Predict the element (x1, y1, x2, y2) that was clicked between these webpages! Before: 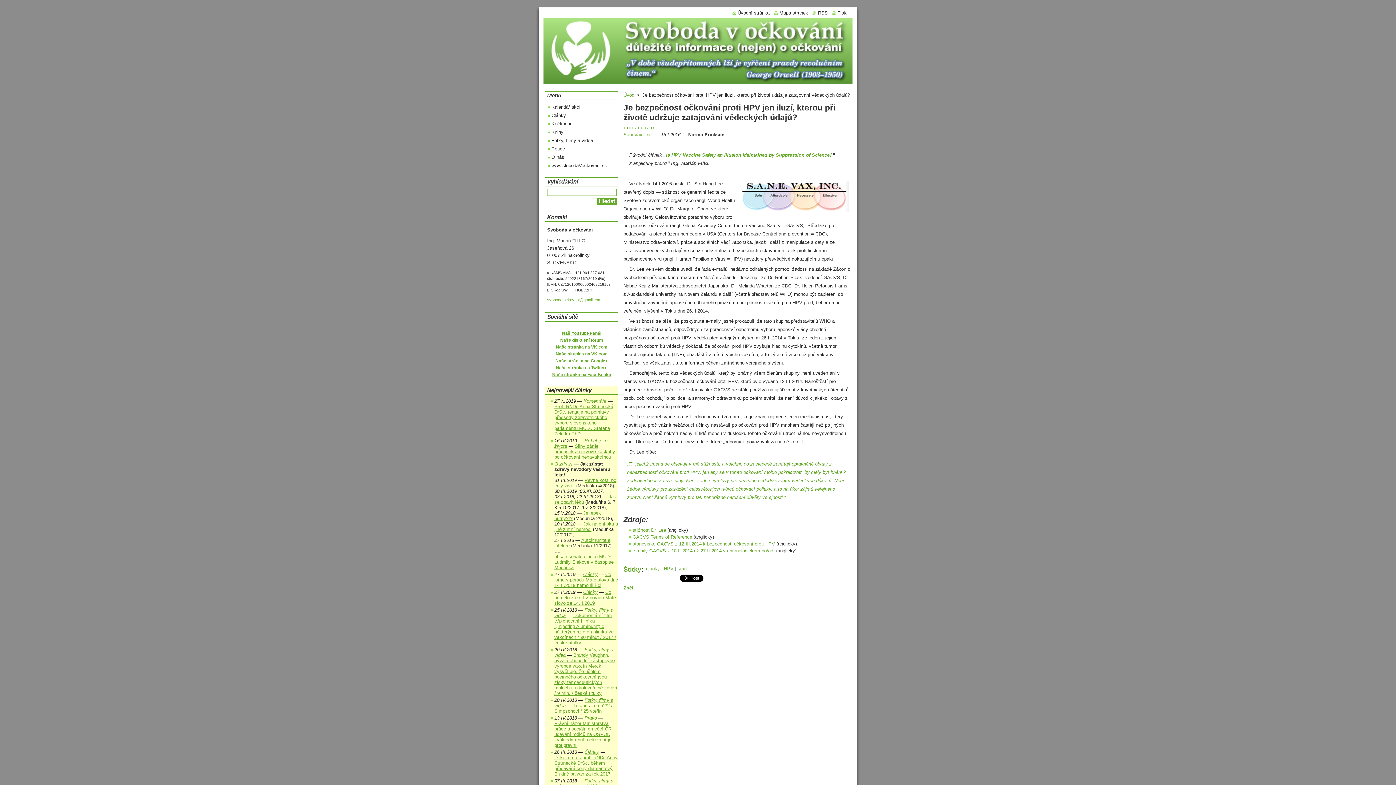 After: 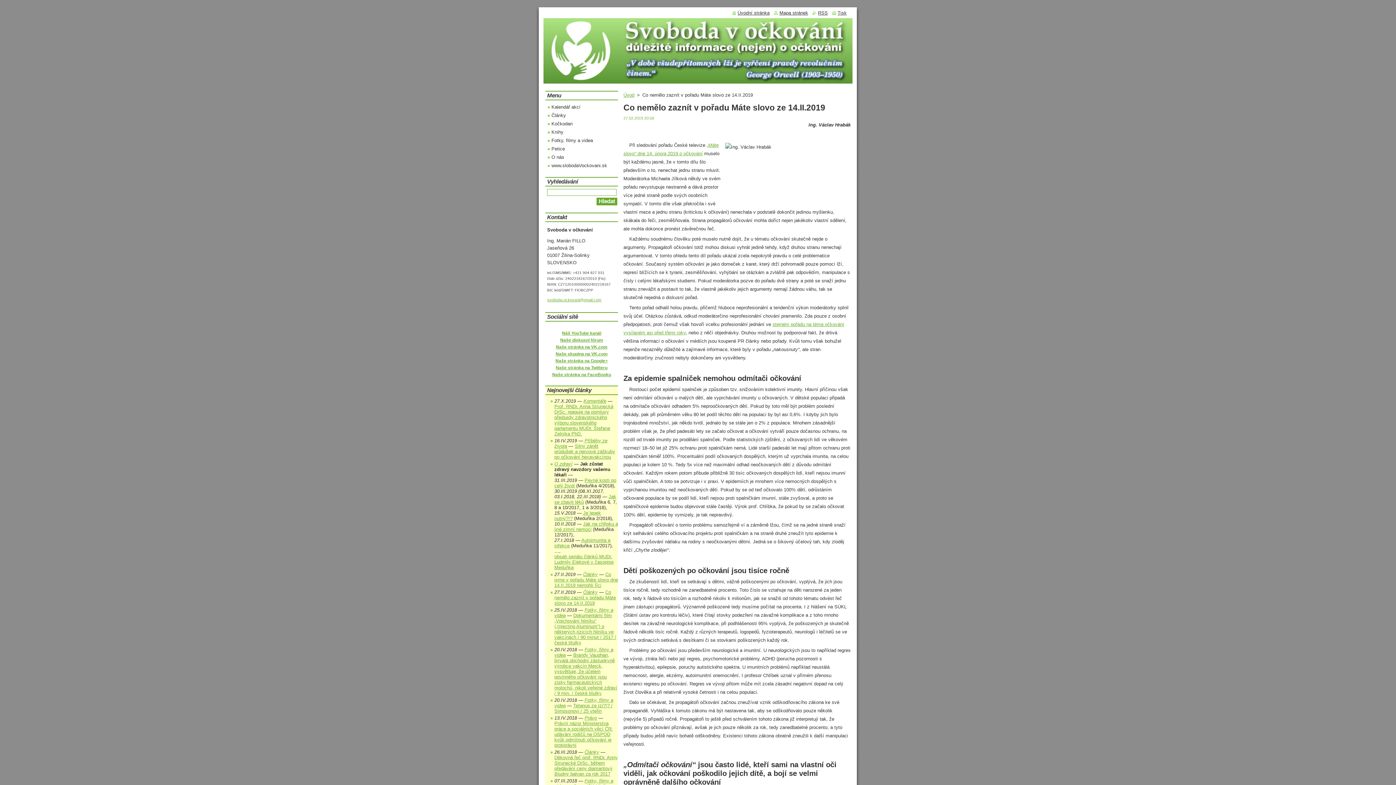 Action: label: Co nemělo zaznít v pořadu Máte slovo ze 14.II.2019 bbox: (554, 589, 616, 606)